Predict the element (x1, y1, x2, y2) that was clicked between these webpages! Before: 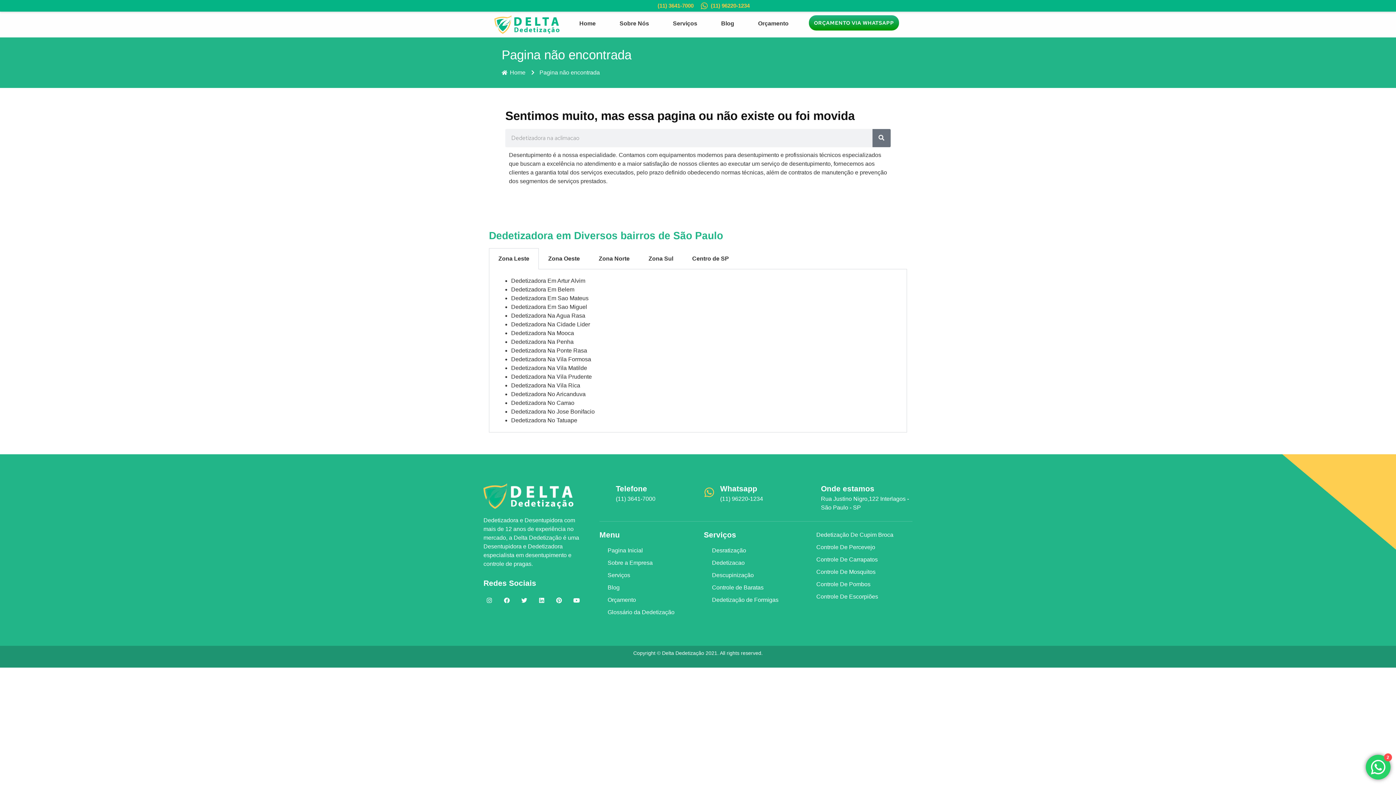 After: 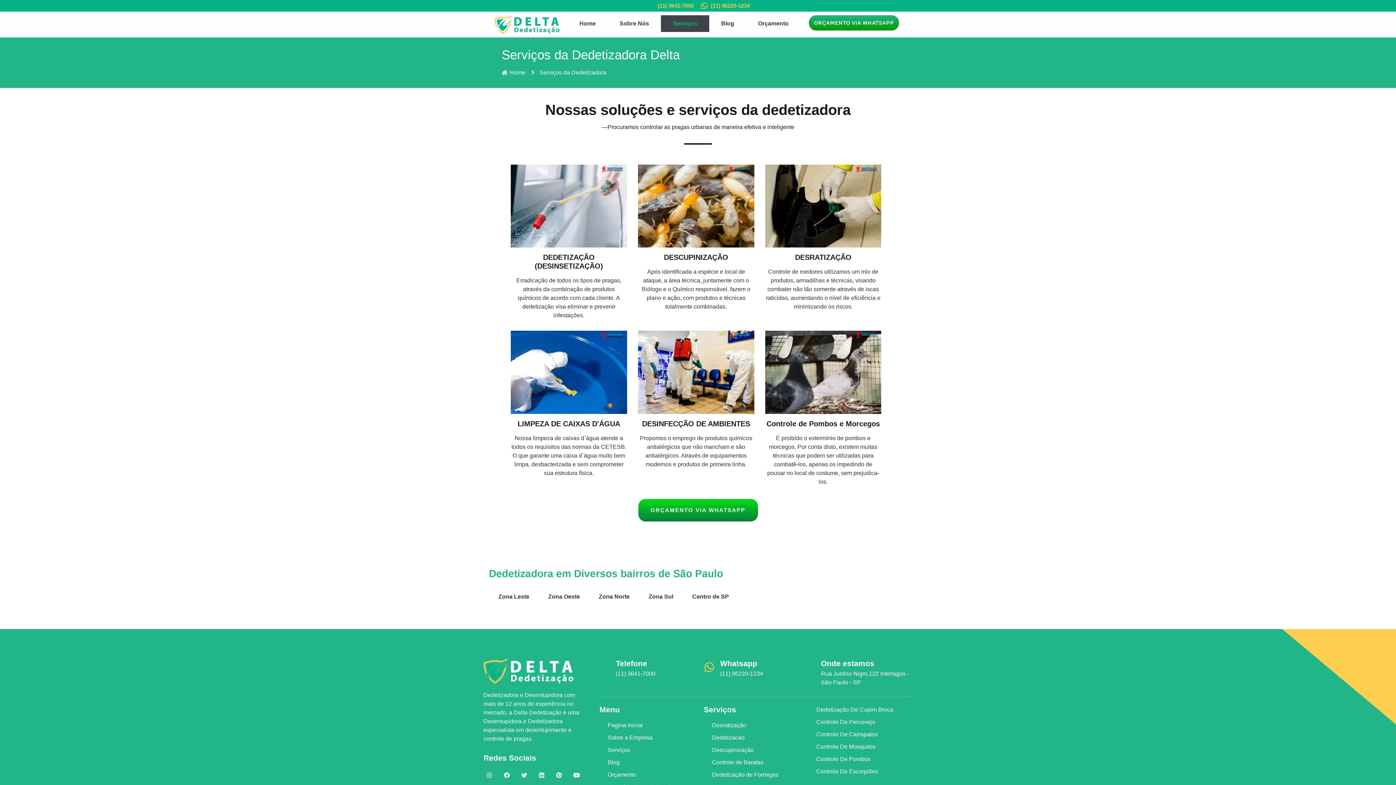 Action: label: Serviços bbox: (661, 15, 709, 32)